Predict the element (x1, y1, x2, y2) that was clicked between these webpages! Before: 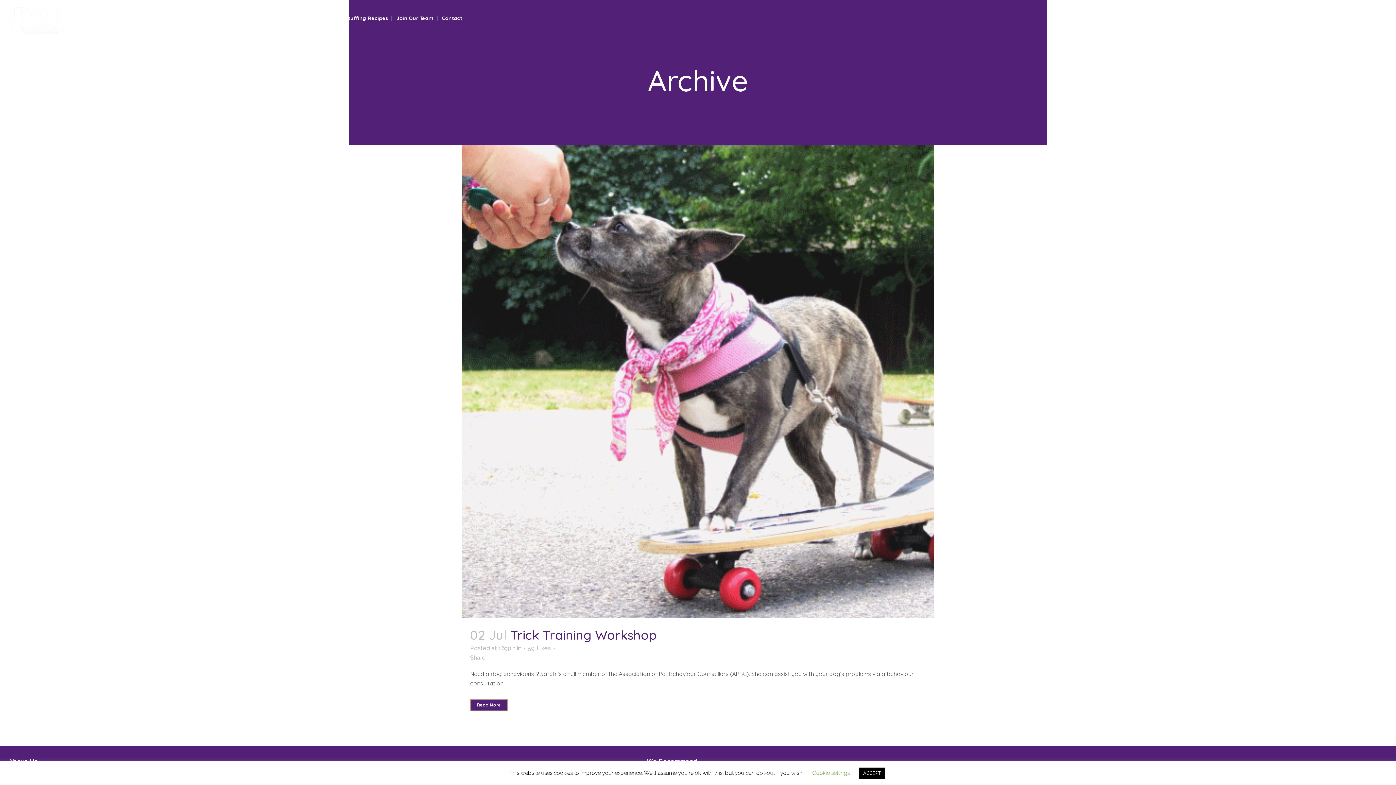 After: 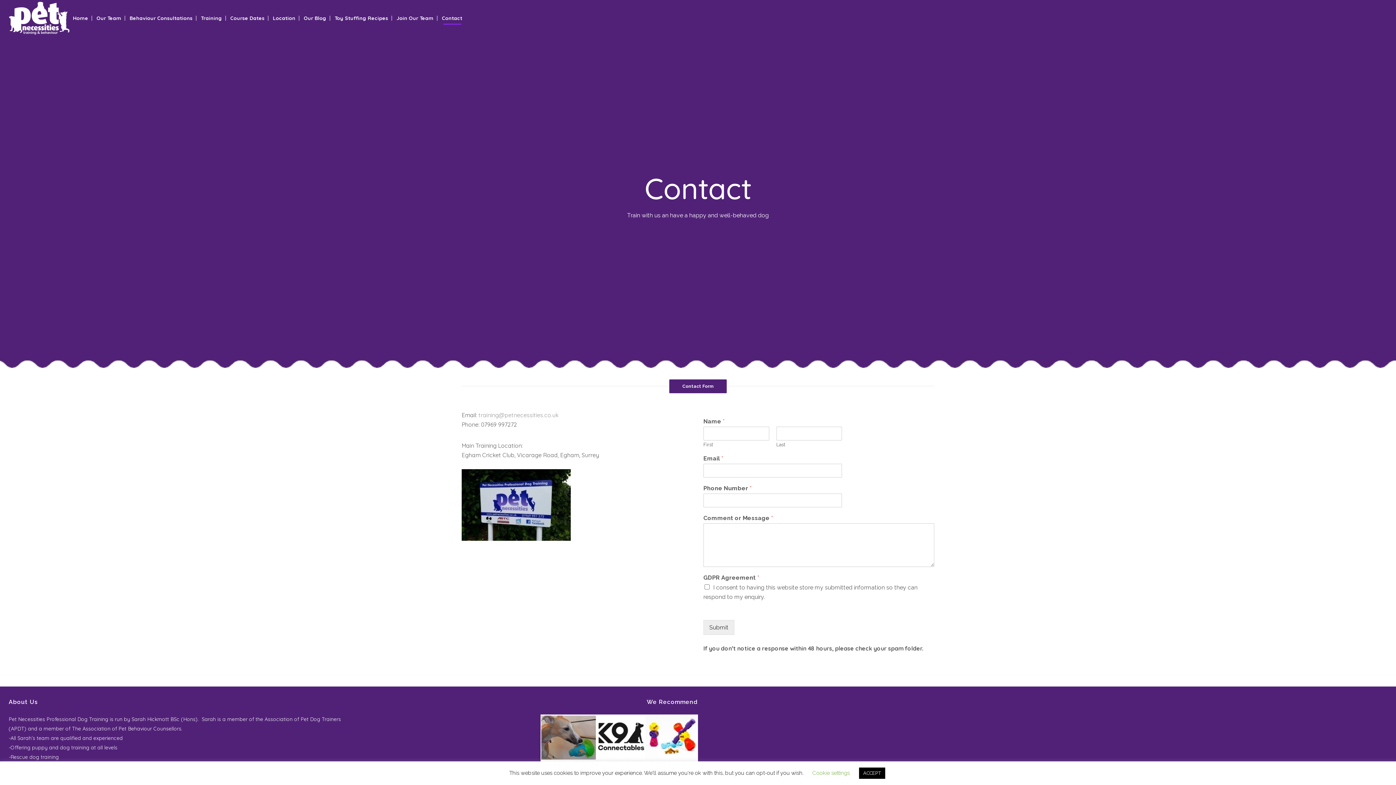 Action: bbox: (438, 0, 466, 36) label: Contact